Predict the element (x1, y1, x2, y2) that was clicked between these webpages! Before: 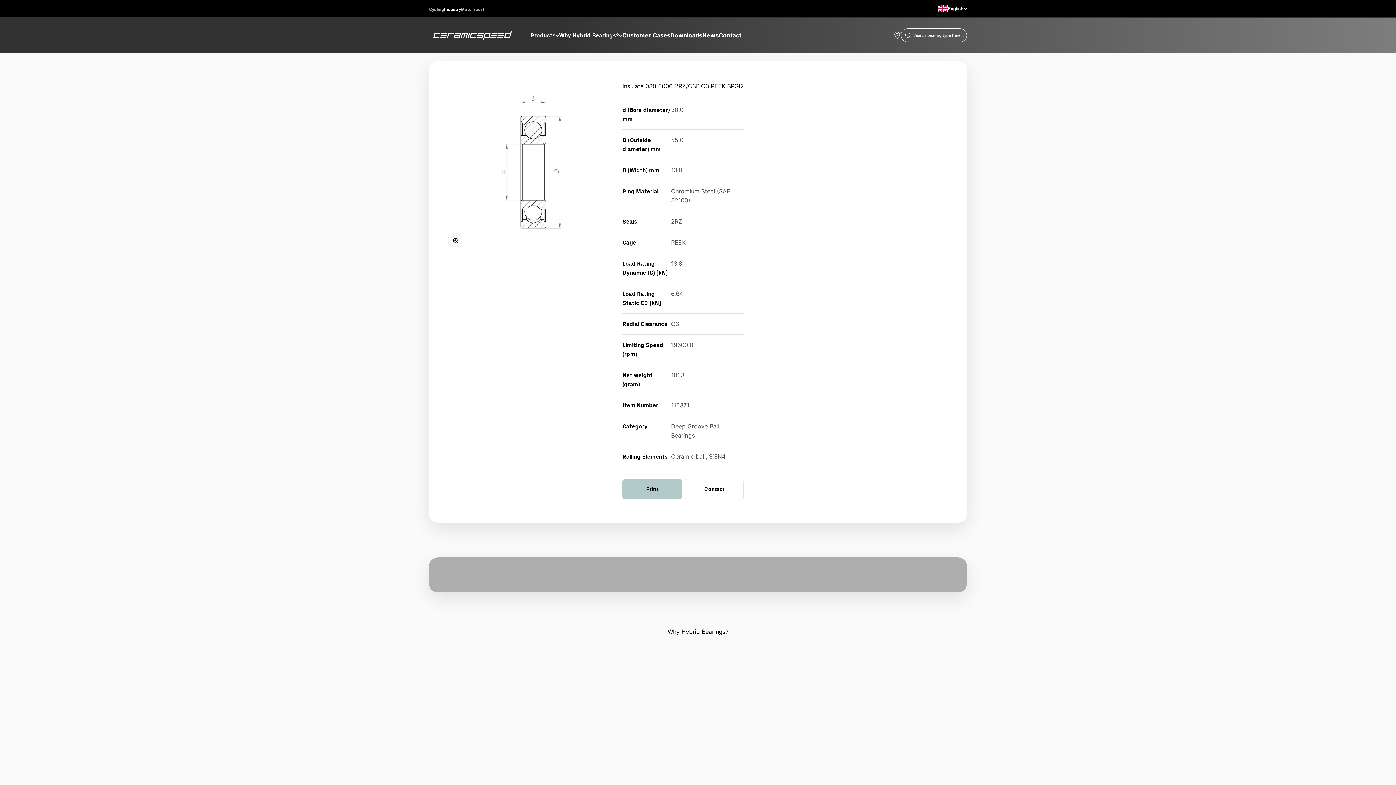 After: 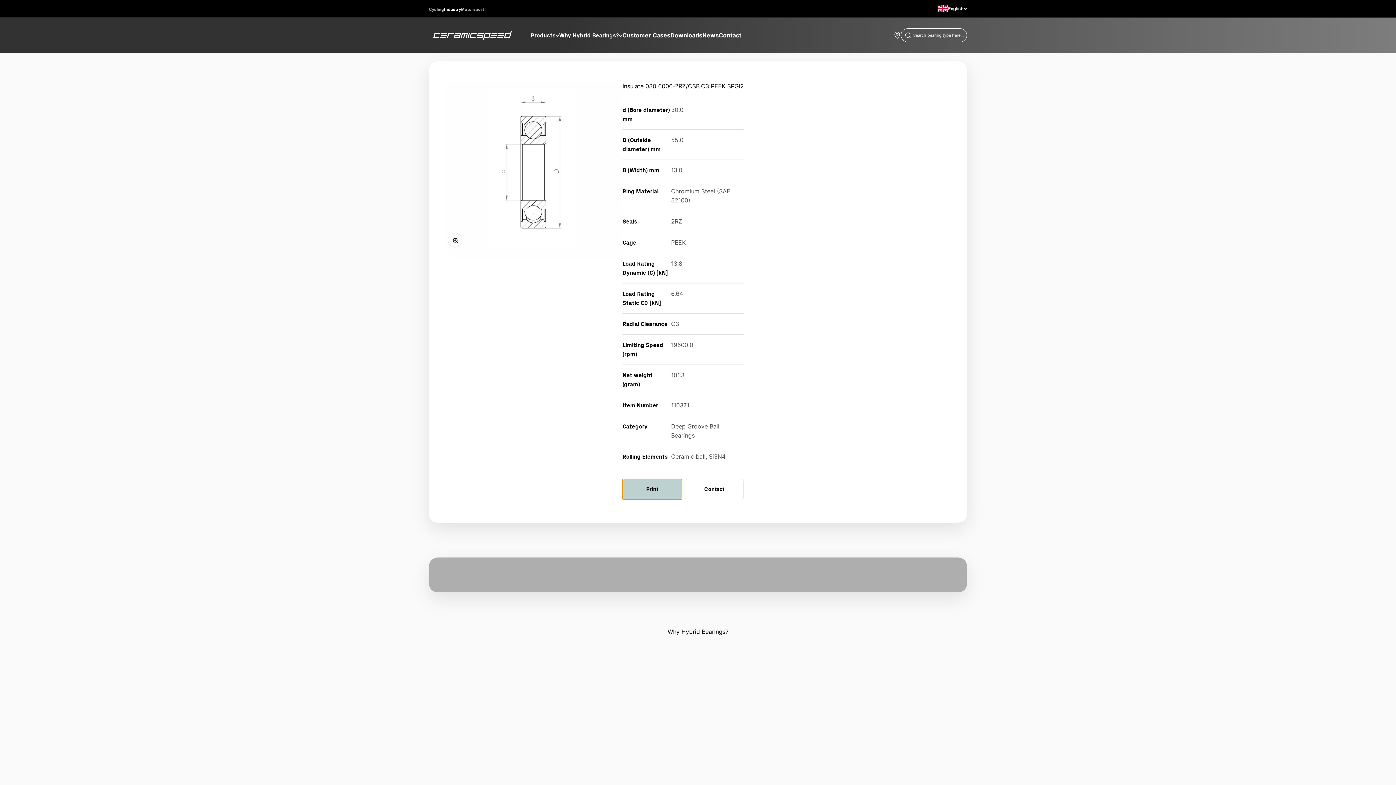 Action: label: Print bbox: (622, 479, 682, 499)